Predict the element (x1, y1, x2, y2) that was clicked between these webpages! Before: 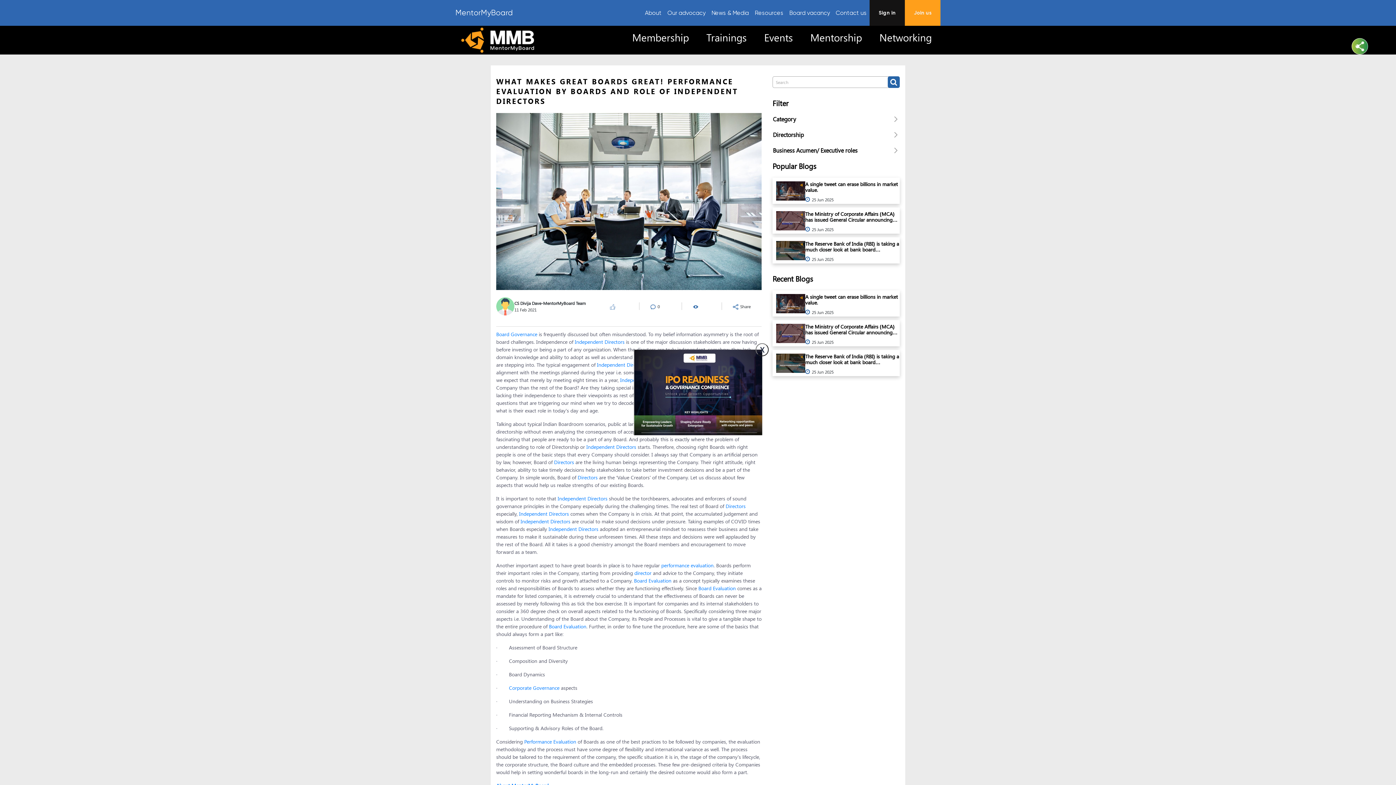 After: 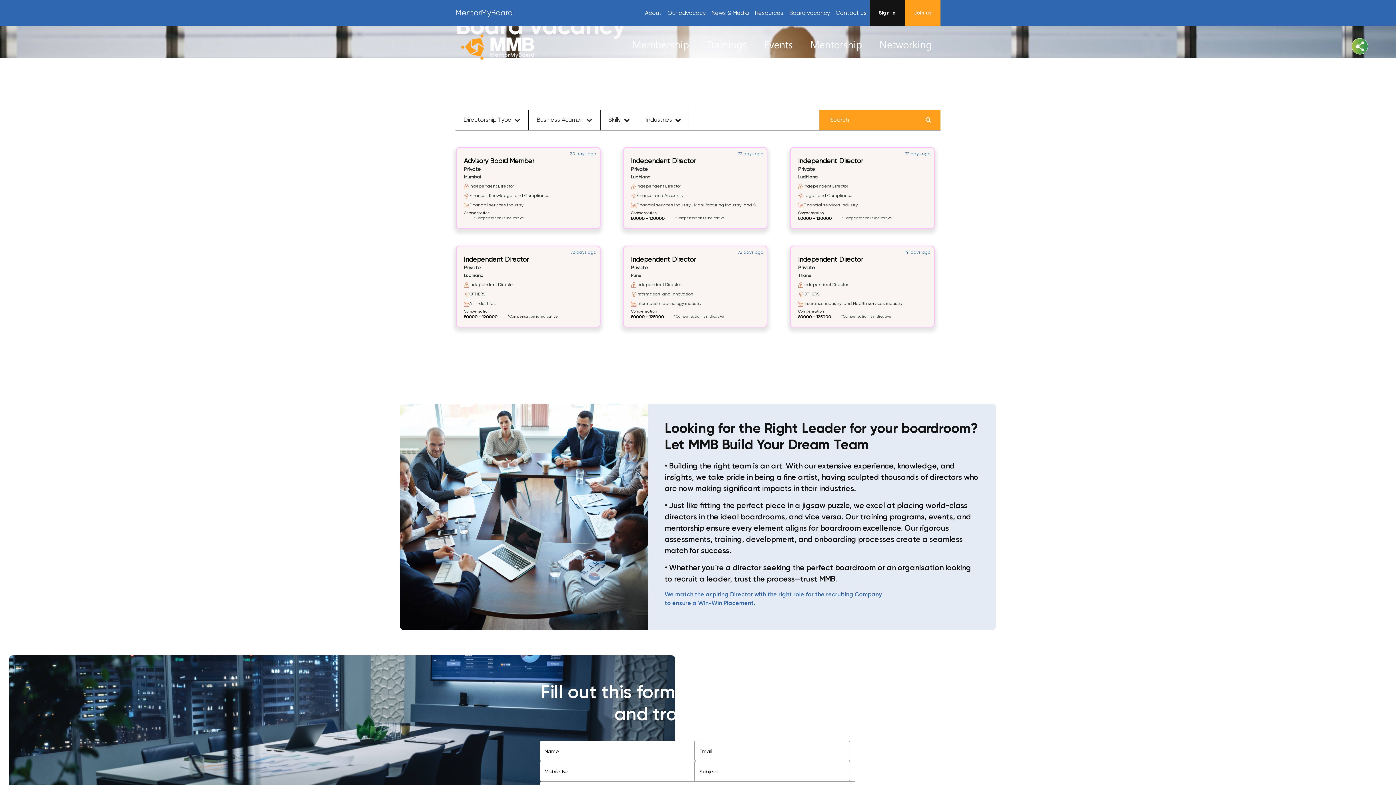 Action: label: Board vacancy bbox: (786, 5, 833, 20)